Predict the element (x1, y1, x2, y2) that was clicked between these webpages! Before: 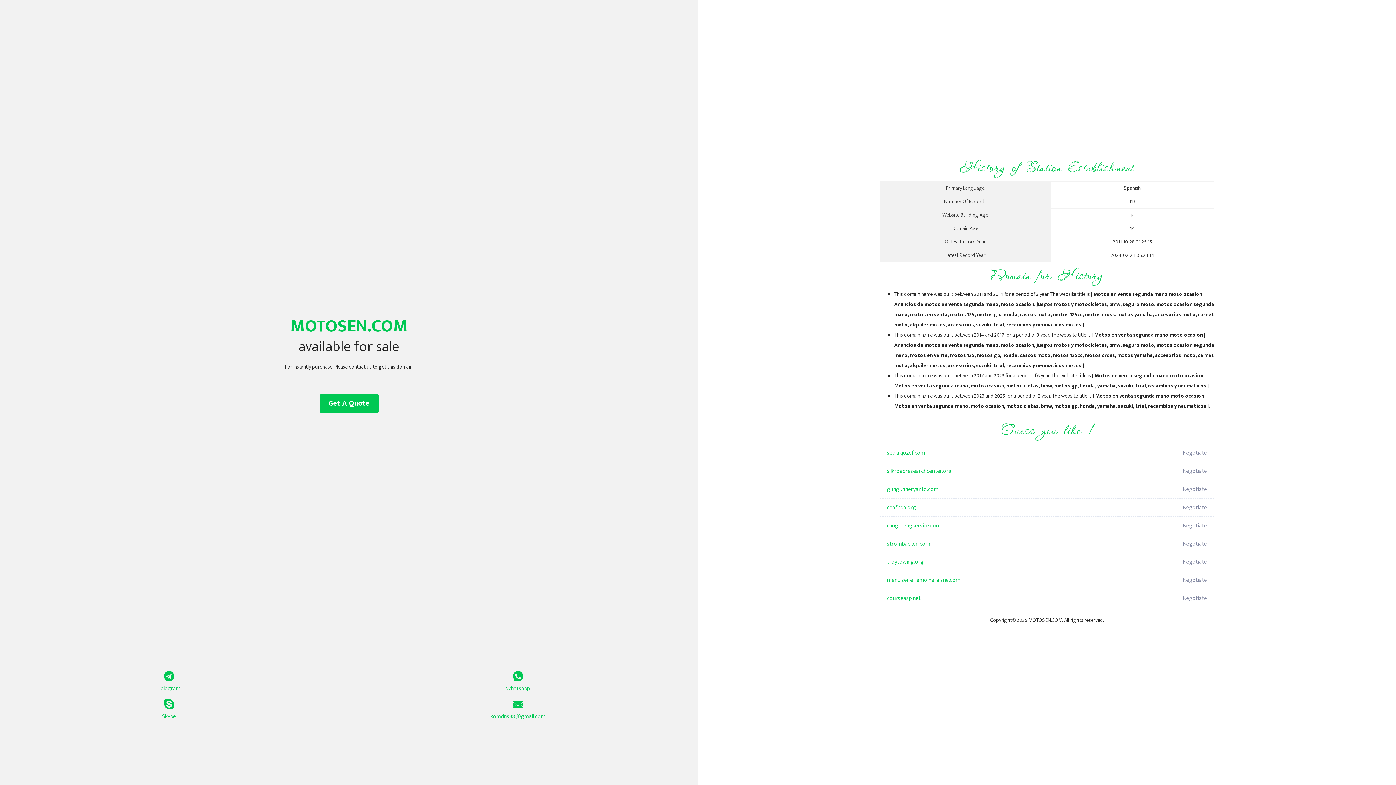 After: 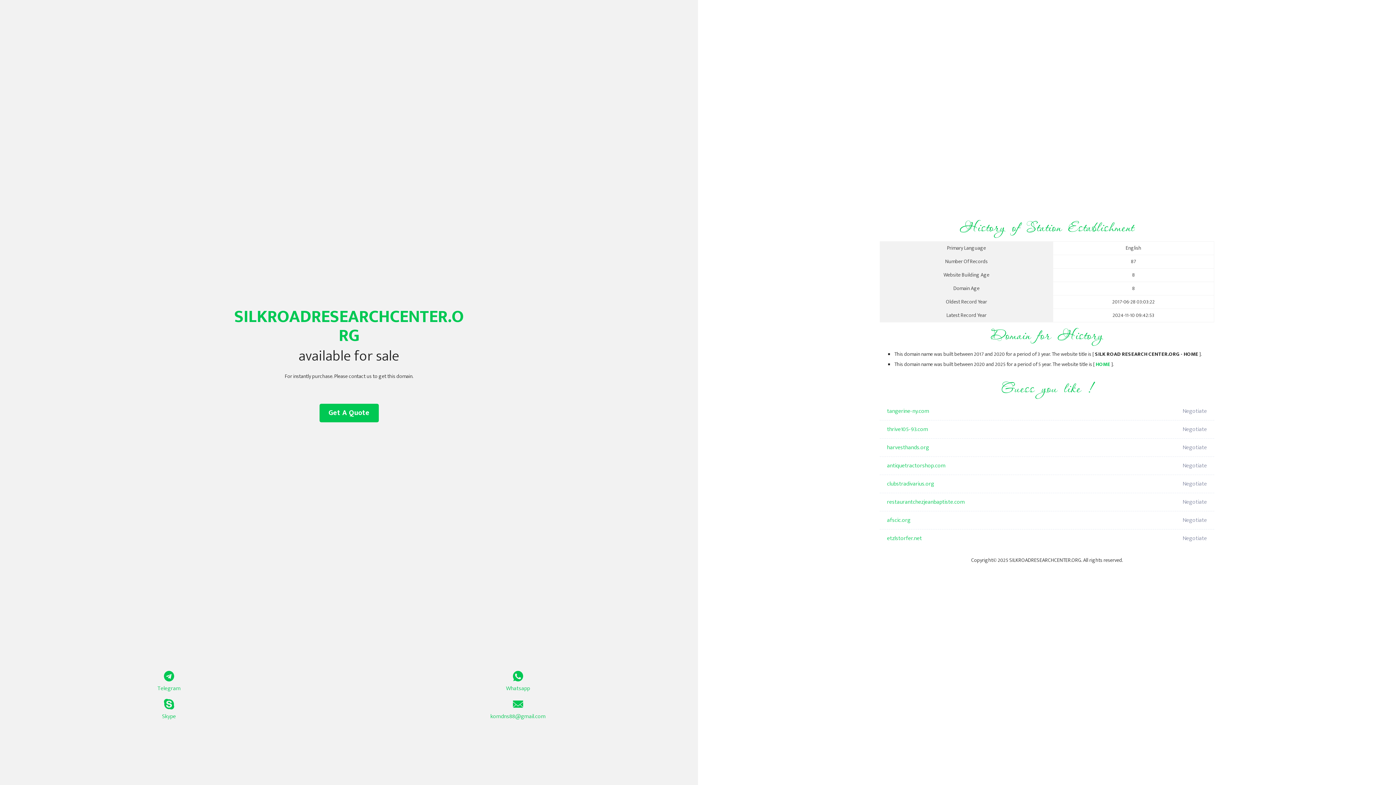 Action: bbox: (887, 462, 1098, 480) label: silkroadresearchcenter.org